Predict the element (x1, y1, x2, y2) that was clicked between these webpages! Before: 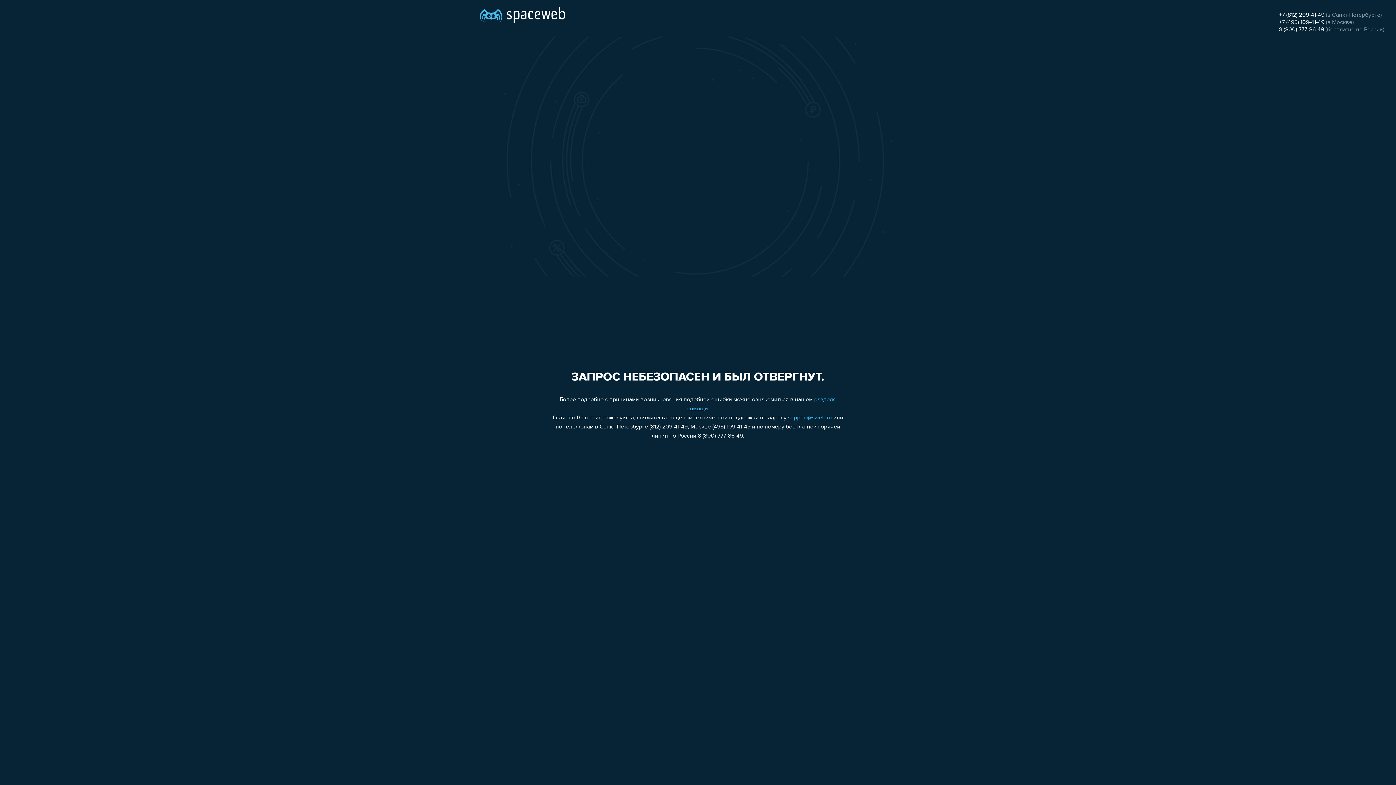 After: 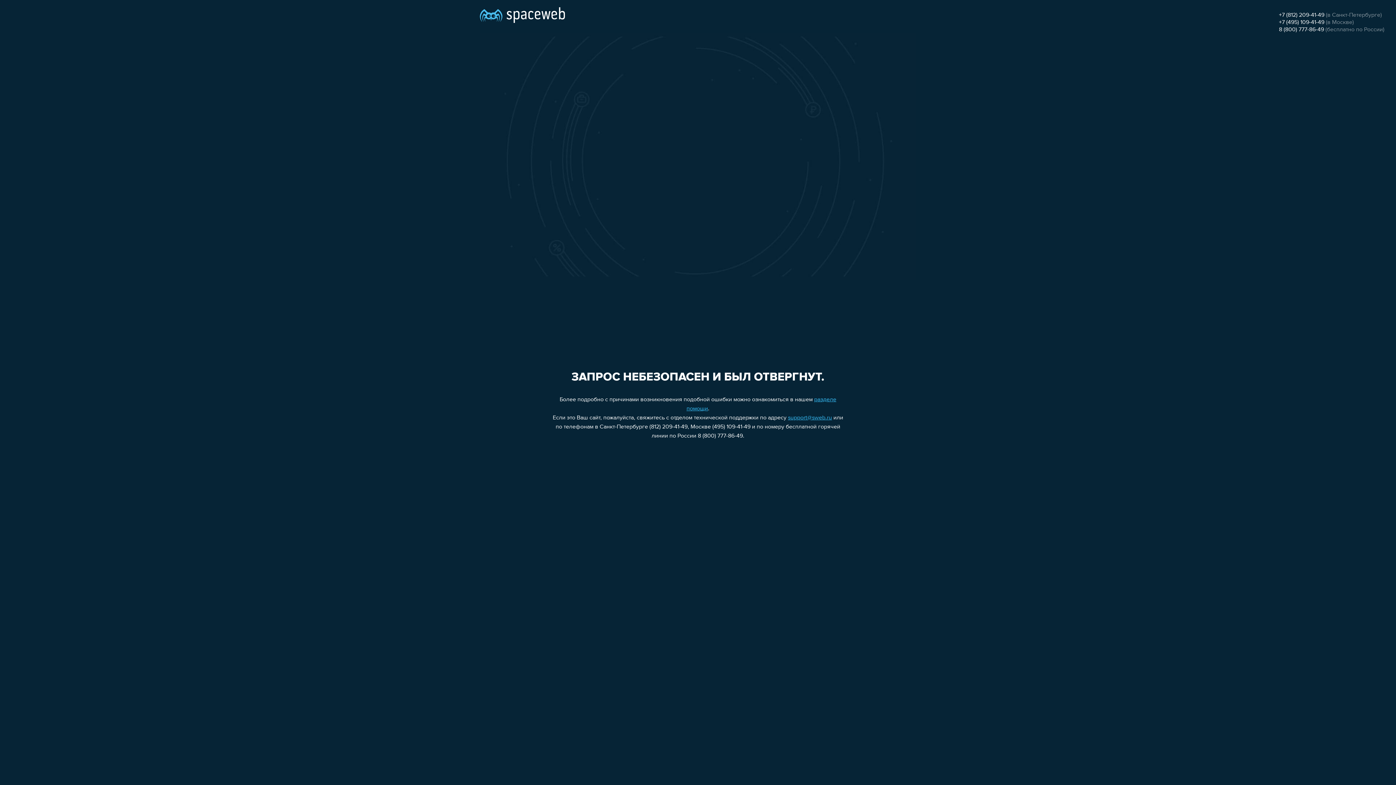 Action: bbox: (788, 415, 832, 421) label: support@sweb.ru